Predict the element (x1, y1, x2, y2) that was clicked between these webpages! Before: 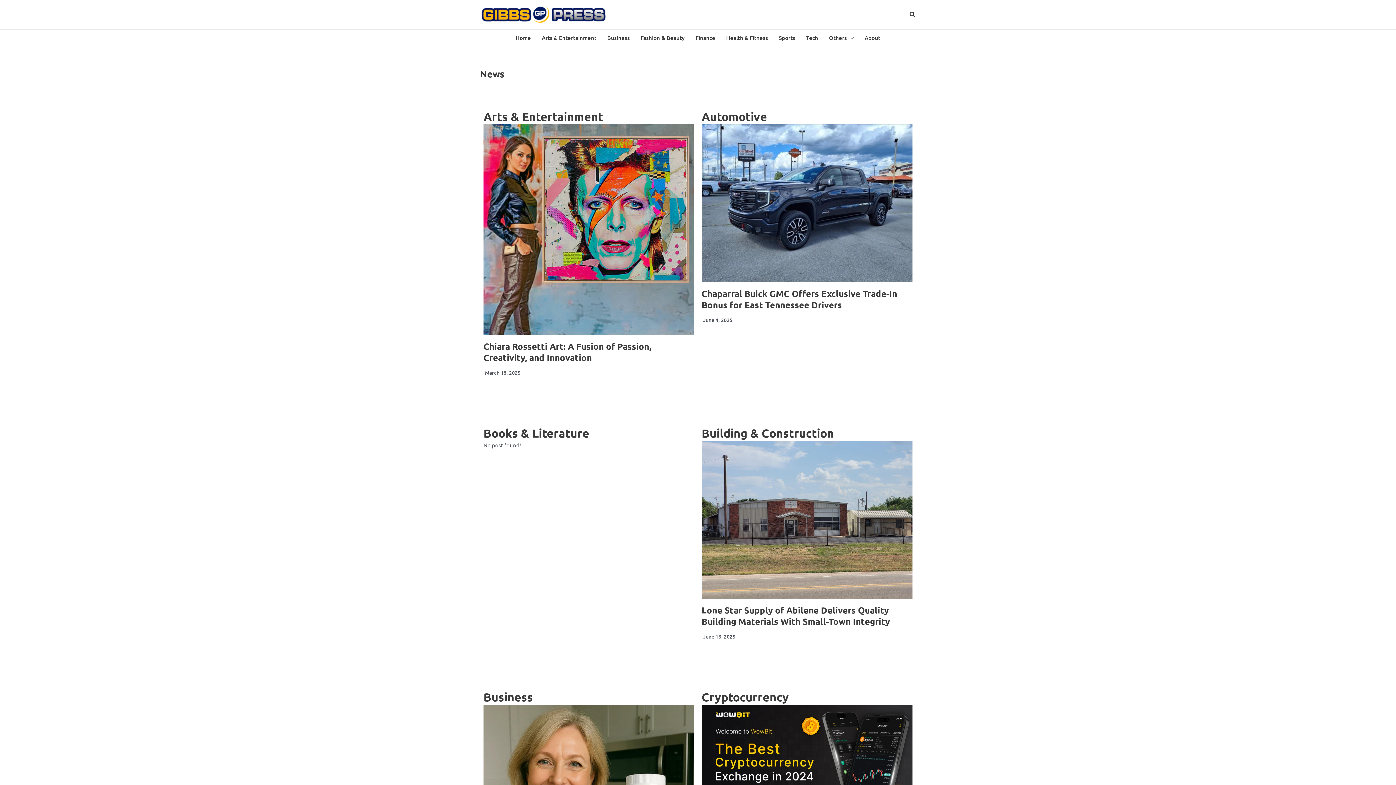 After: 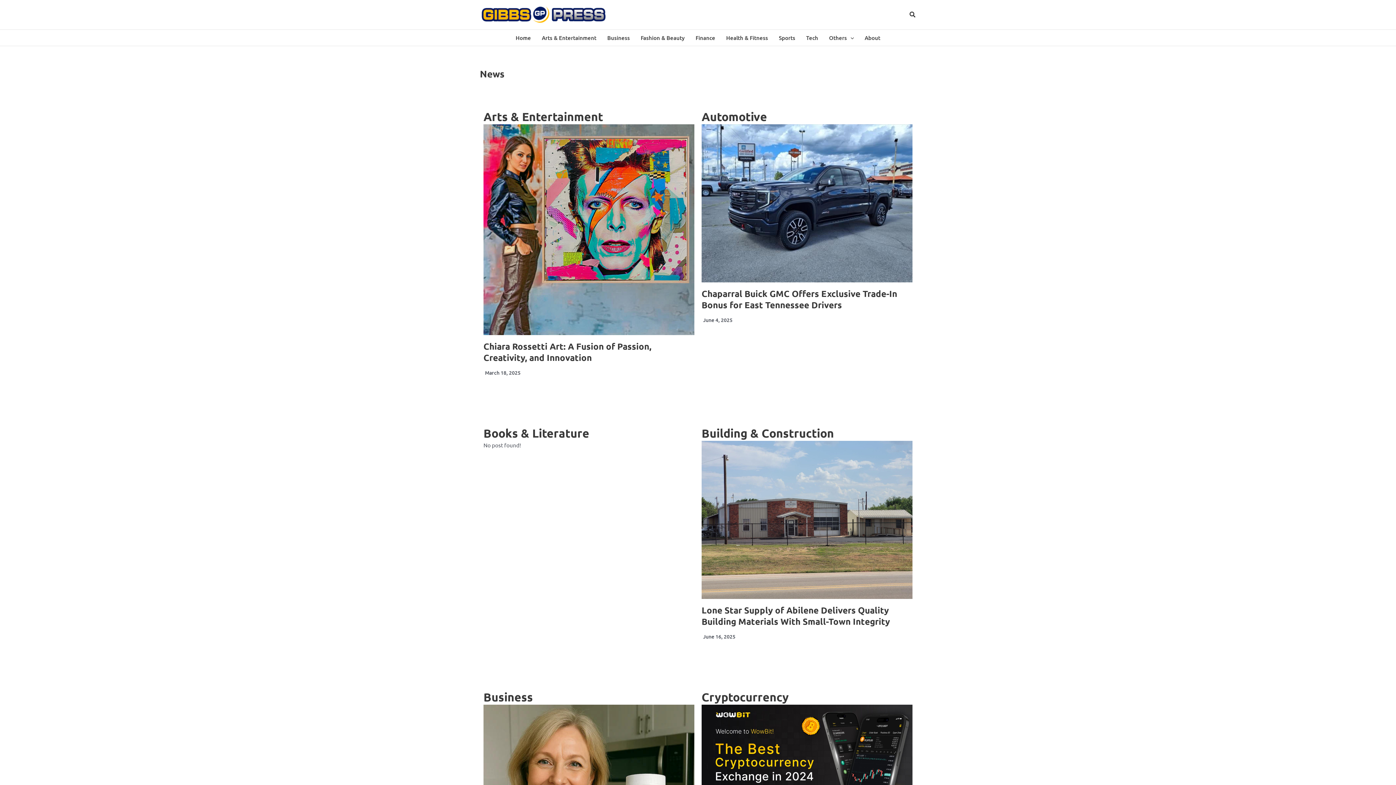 Action: bbox: (480, 10, 607, 17)